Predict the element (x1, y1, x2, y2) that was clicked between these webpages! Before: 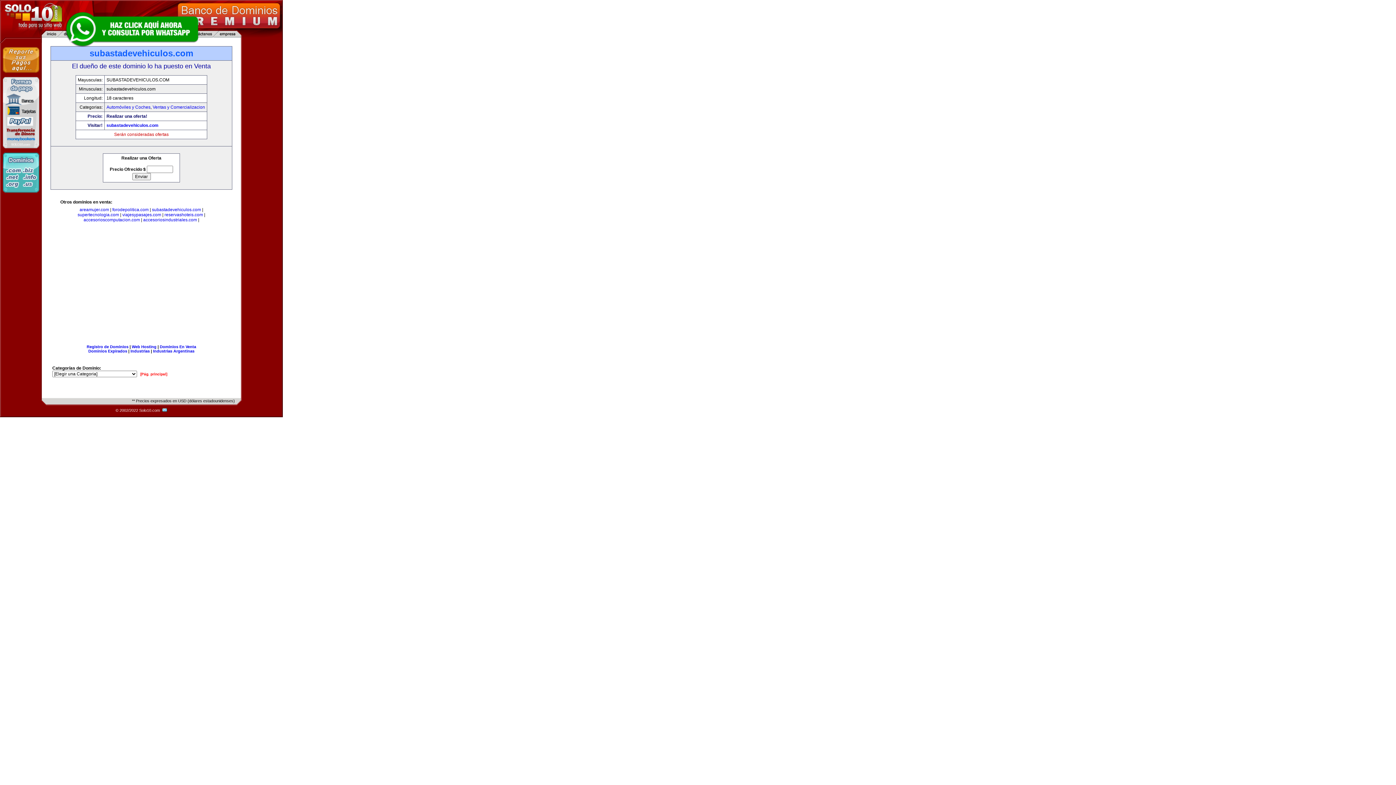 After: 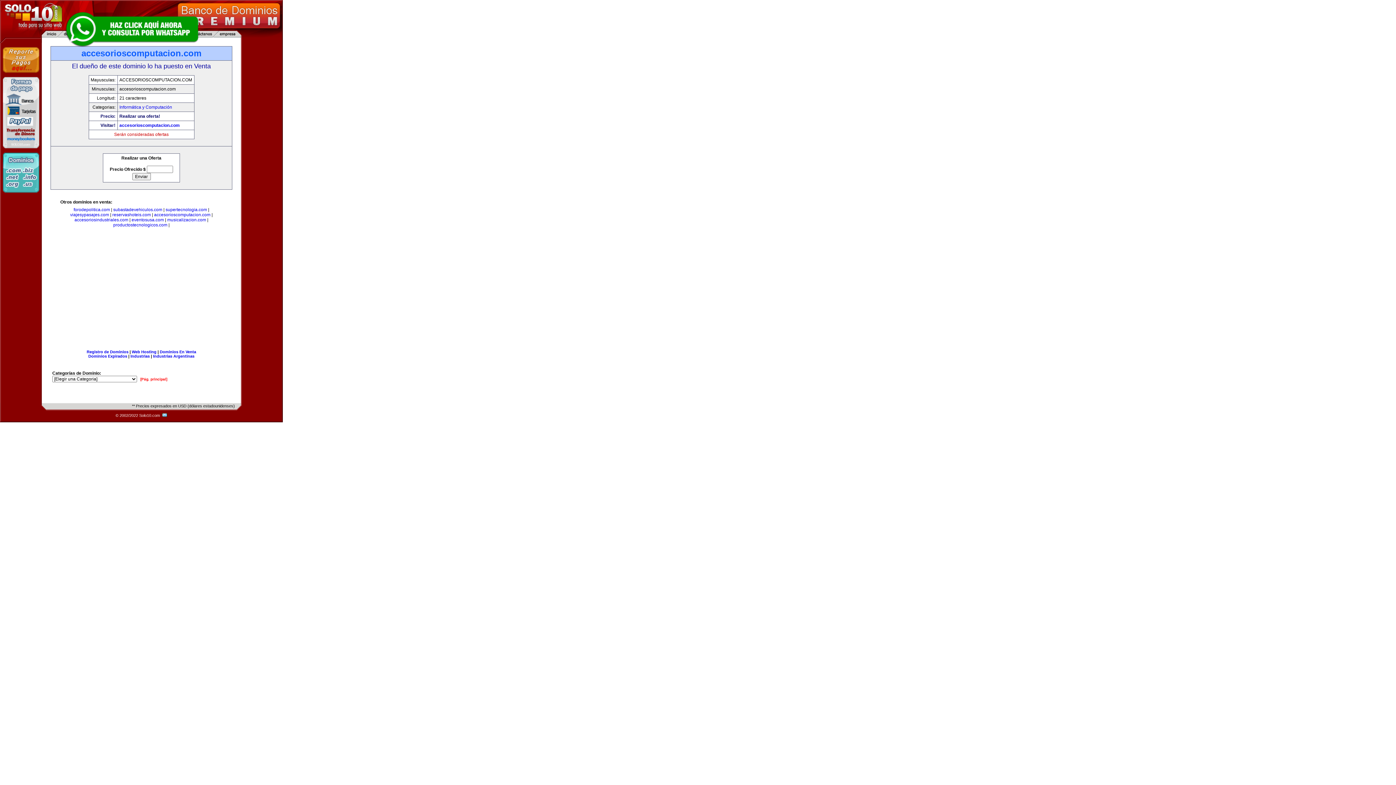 Action: label: accesorioscomputacion.com bbox: (83, 217, 140, 222)